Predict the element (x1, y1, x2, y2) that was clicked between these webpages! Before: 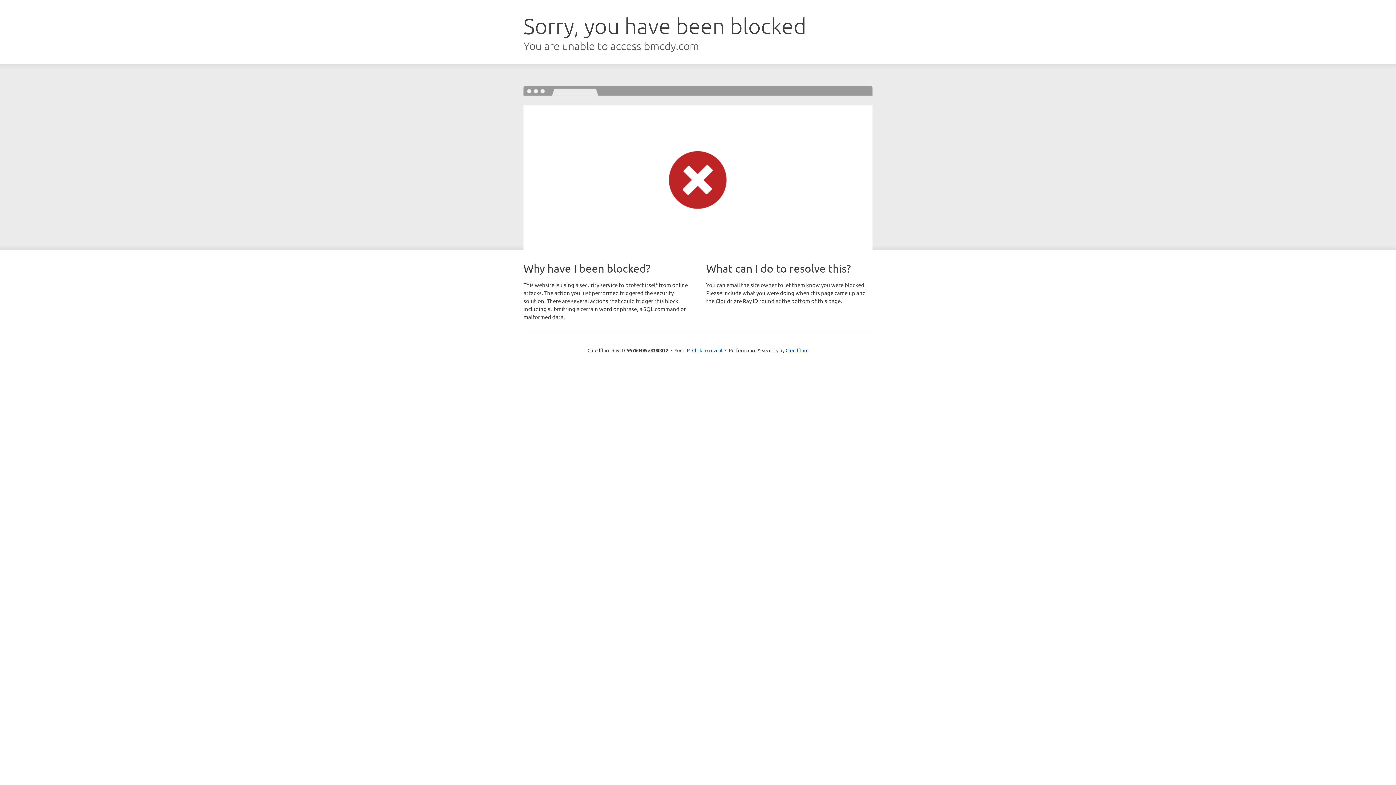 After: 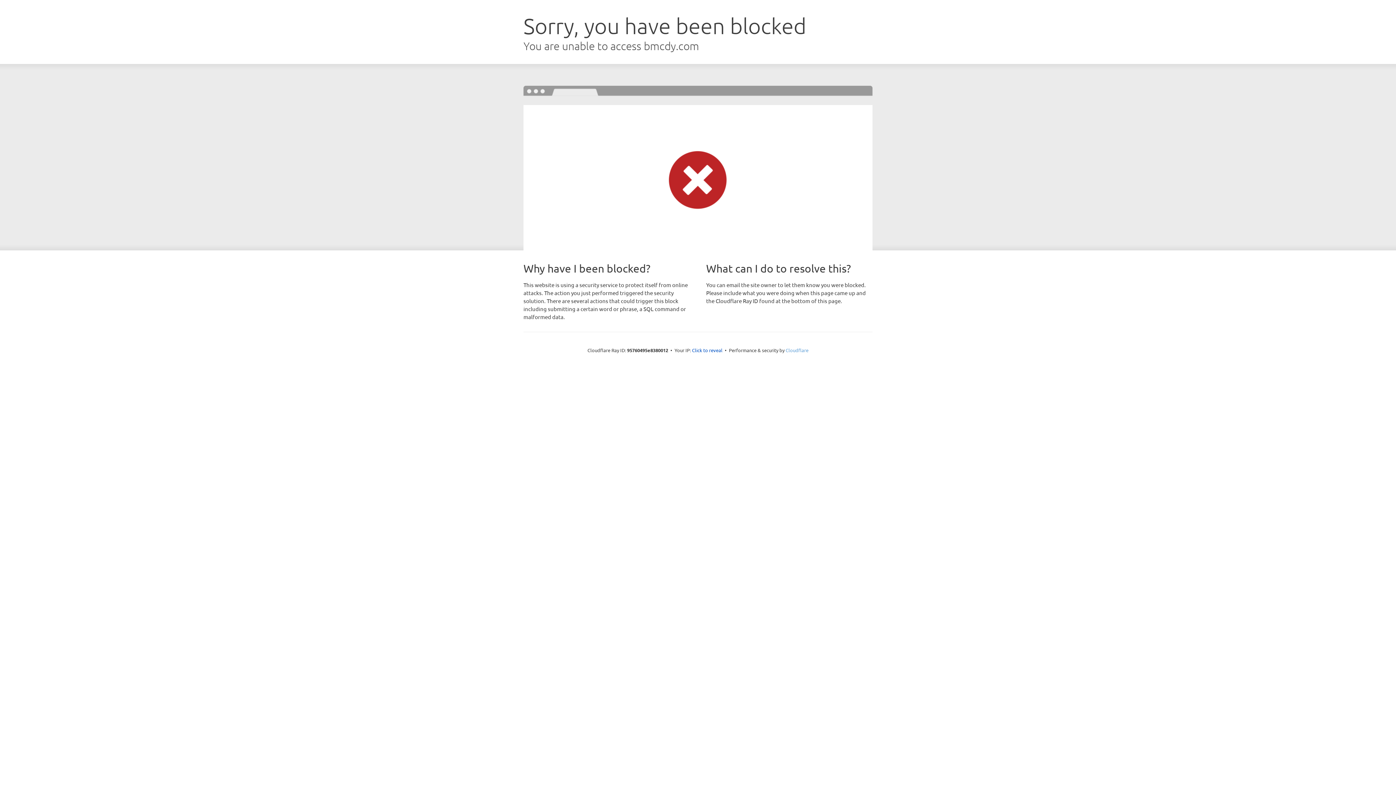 Action: bbox: (785, 347, 808, 353) label: Cloudflare